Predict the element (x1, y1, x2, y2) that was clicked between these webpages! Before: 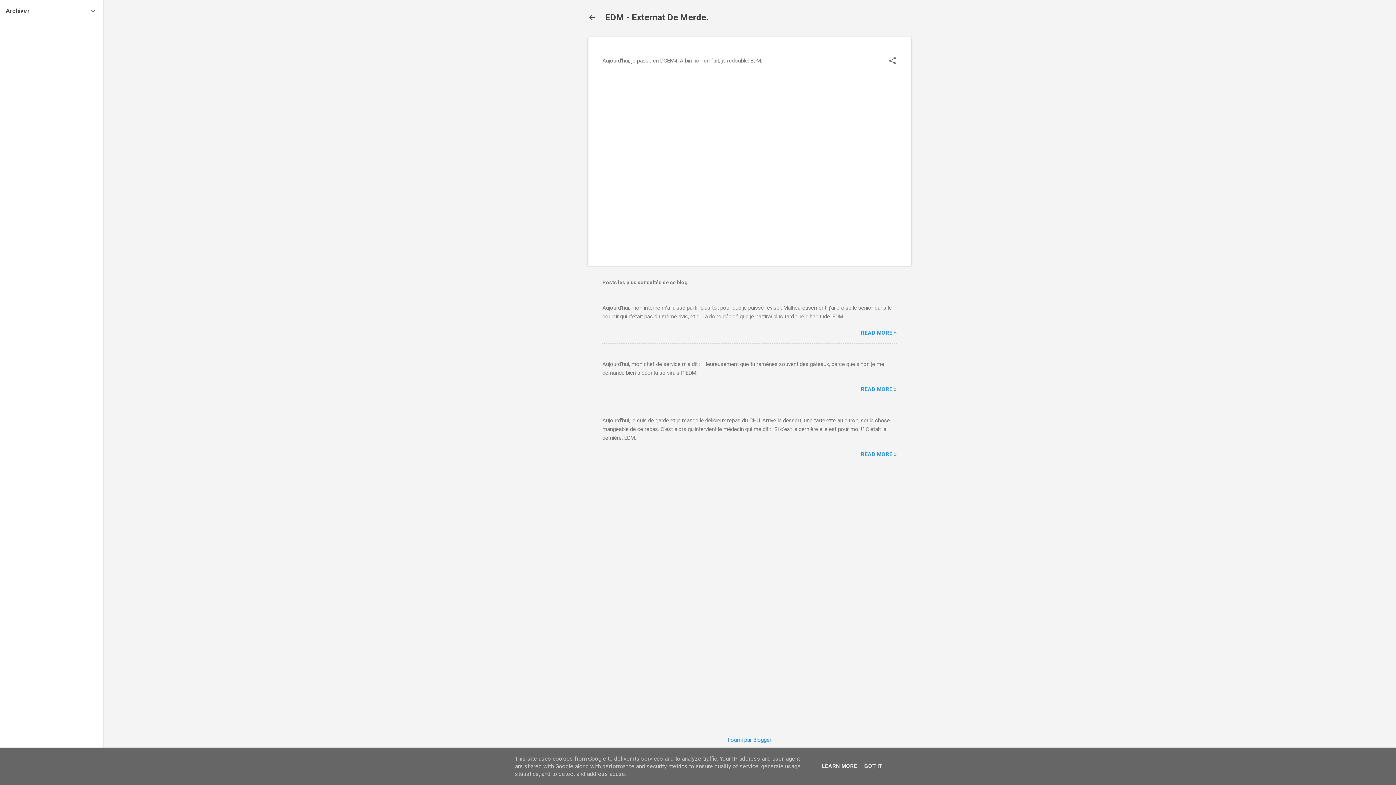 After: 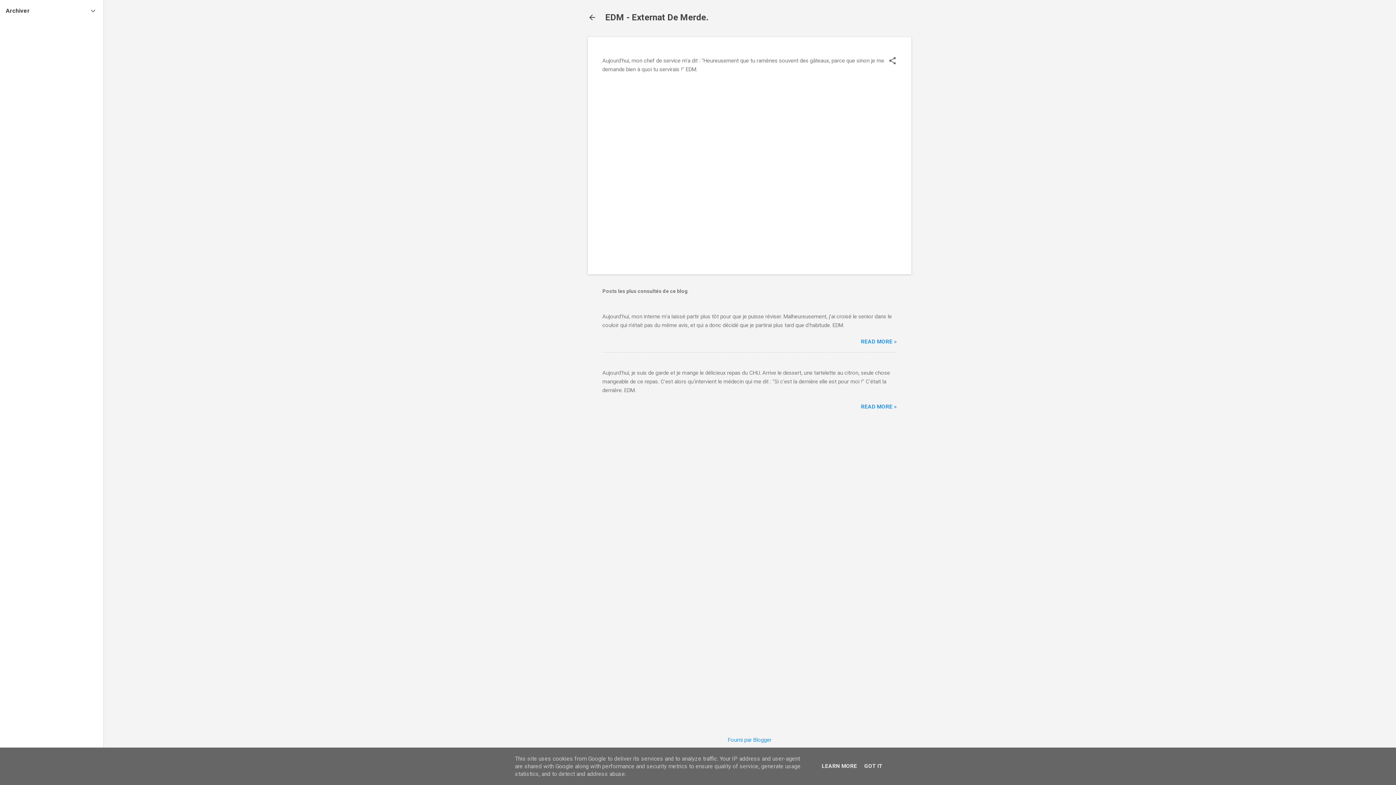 Action: label: READ MORE » bbox: (861, 386, 897, 392)